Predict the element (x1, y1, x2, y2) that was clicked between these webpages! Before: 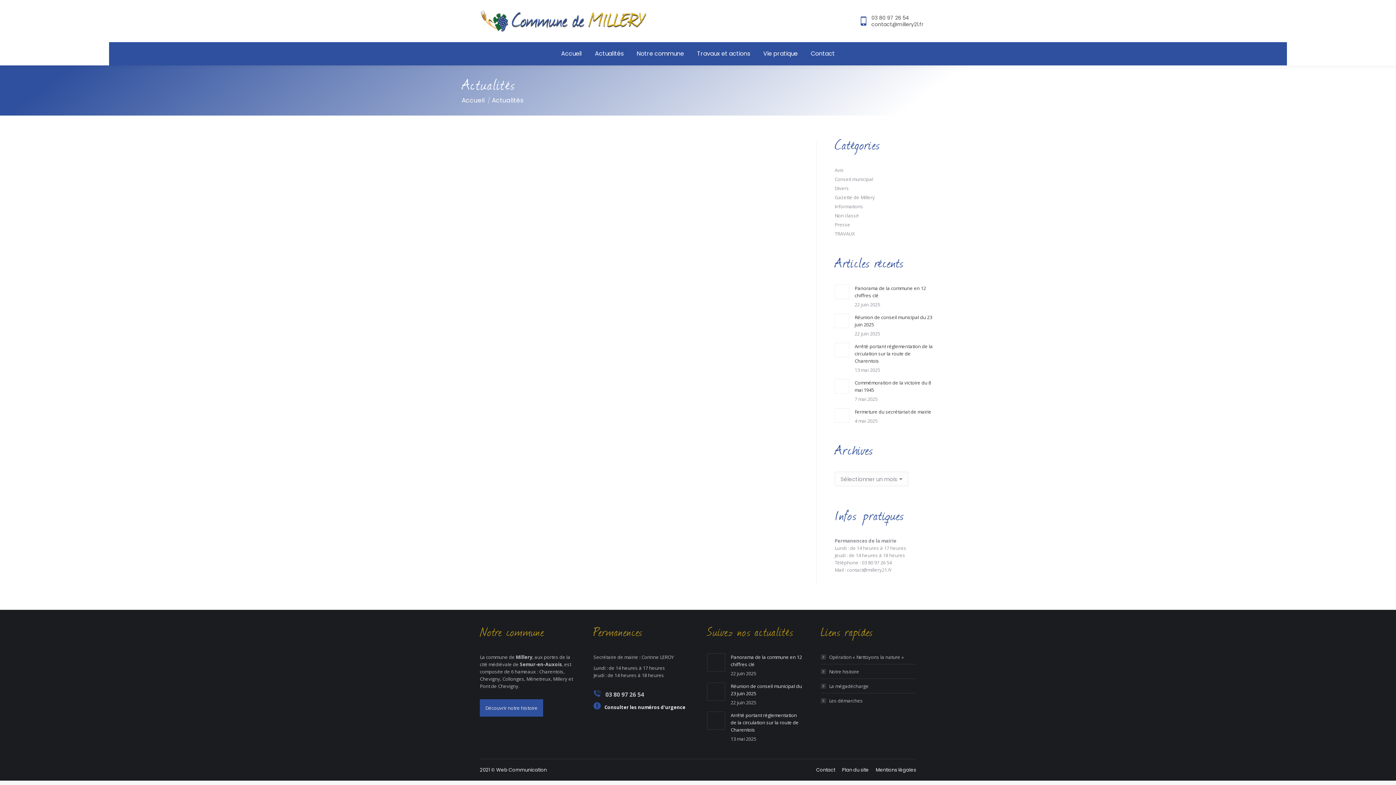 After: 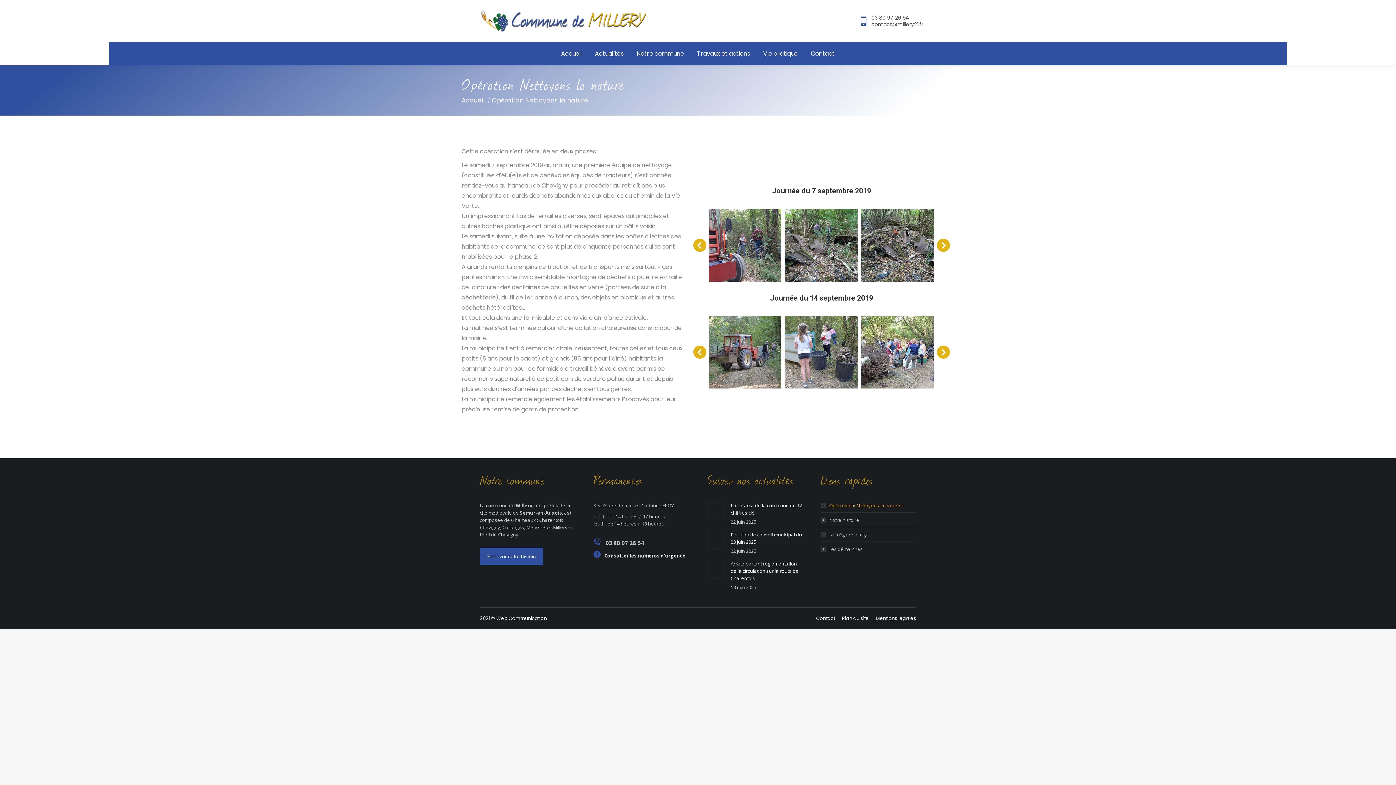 Action: label: Opération « Nettoyons la nature » bbox: (820, 653, 903, 661)